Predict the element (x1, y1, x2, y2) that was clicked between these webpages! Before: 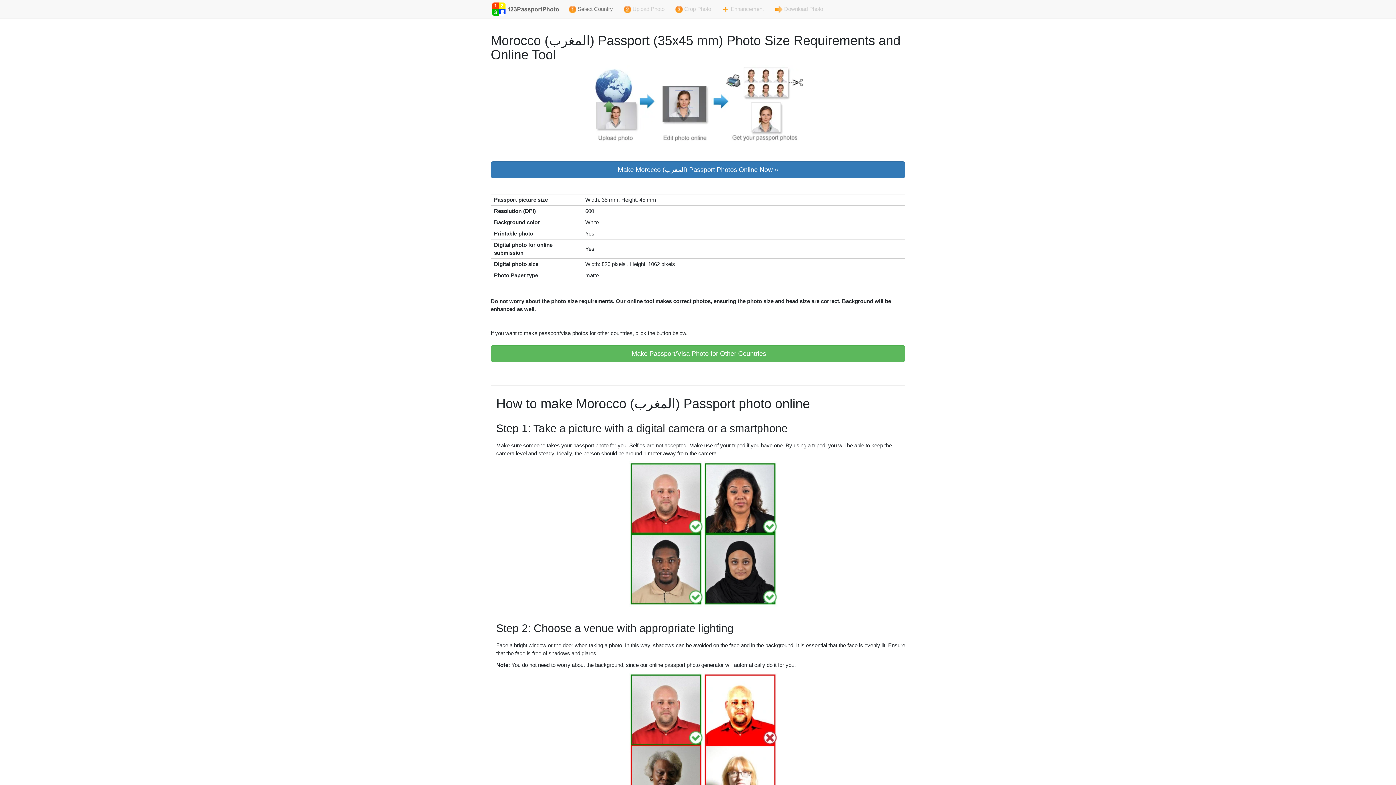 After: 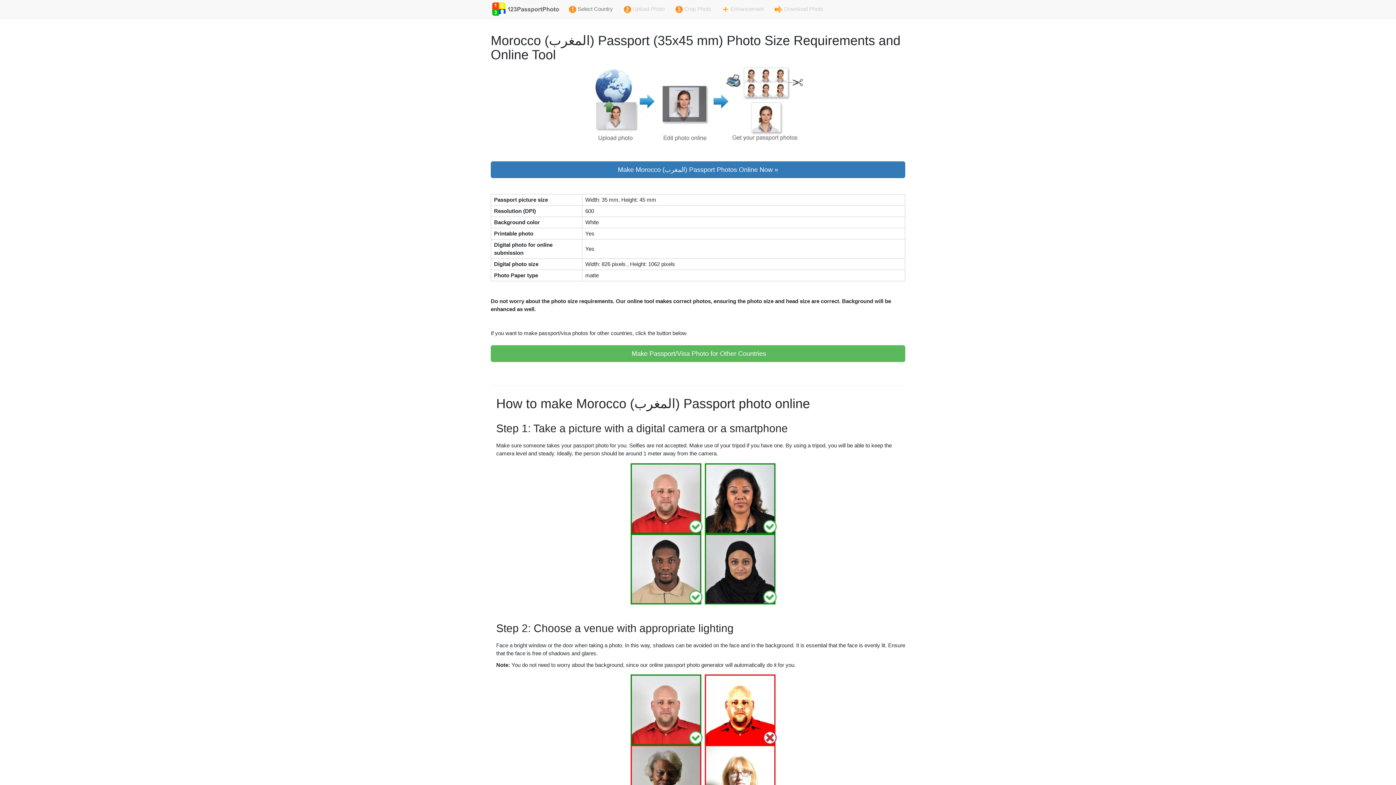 Action: bbox: (769, 0, 828, 18) label:  Download Photo